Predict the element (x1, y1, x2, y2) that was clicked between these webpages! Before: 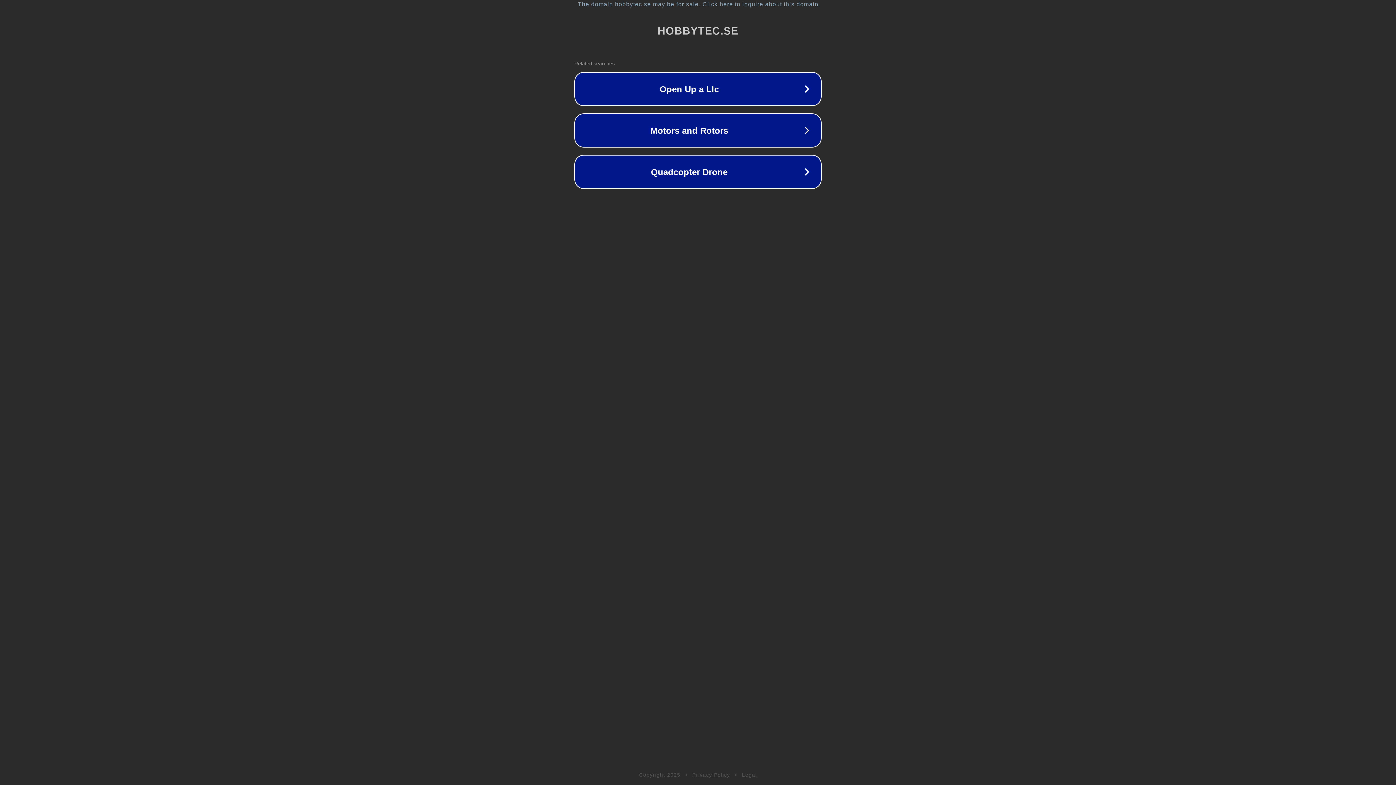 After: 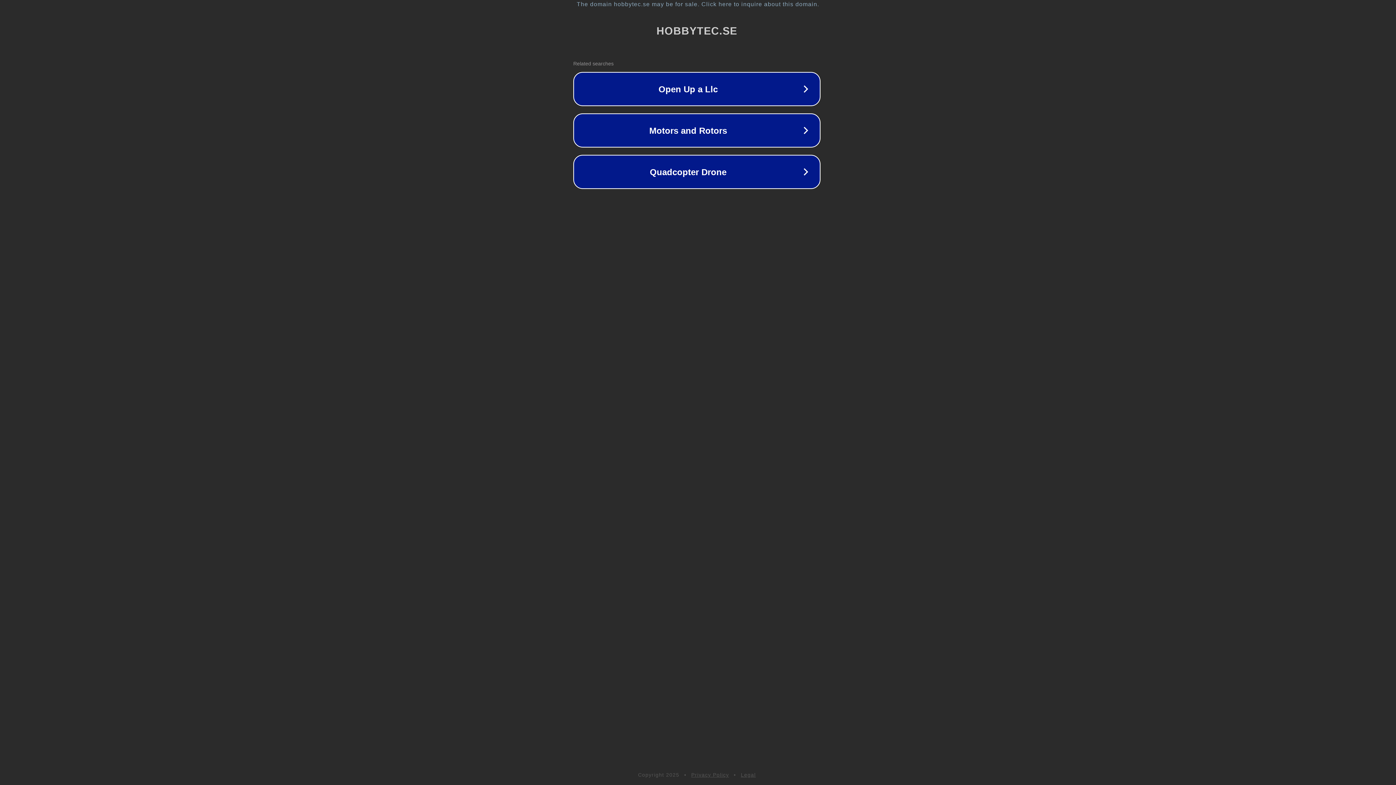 Action: bbox: (1, 1, 1397, 7) label: The domain hobbytec.se may be for sale. Click here to inquire about this domain.